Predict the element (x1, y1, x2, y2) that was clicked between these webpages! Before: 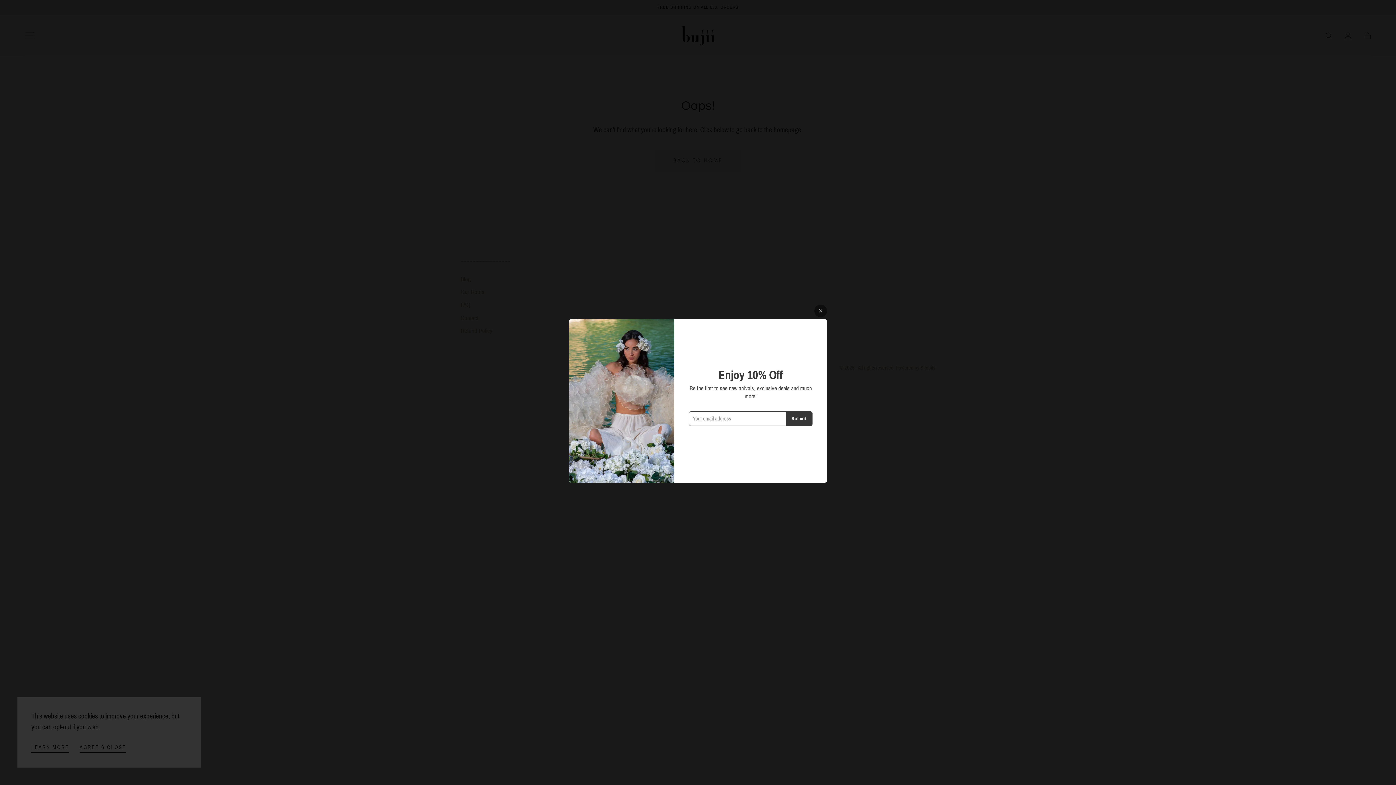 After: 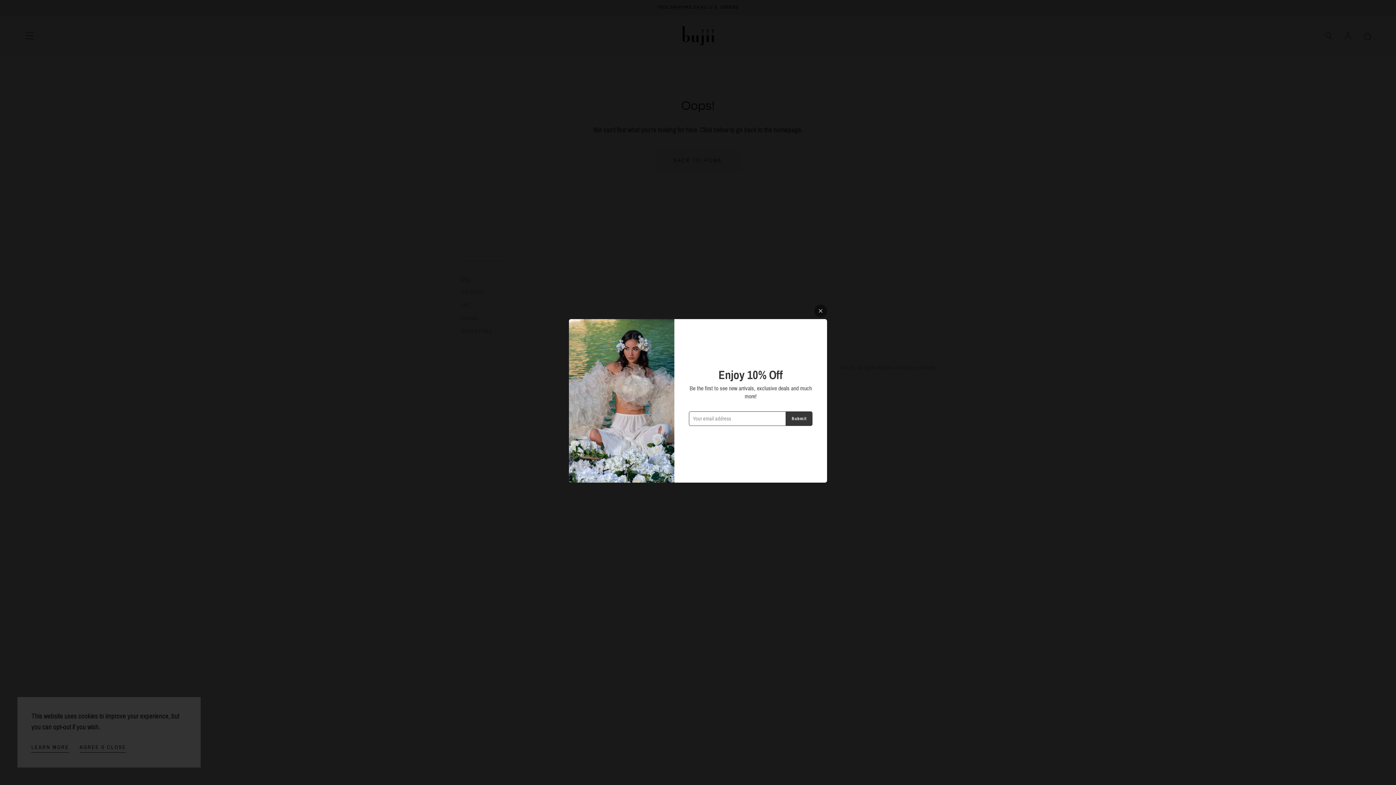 Action: label: Submit bbox: (786, 411, 812, 426)